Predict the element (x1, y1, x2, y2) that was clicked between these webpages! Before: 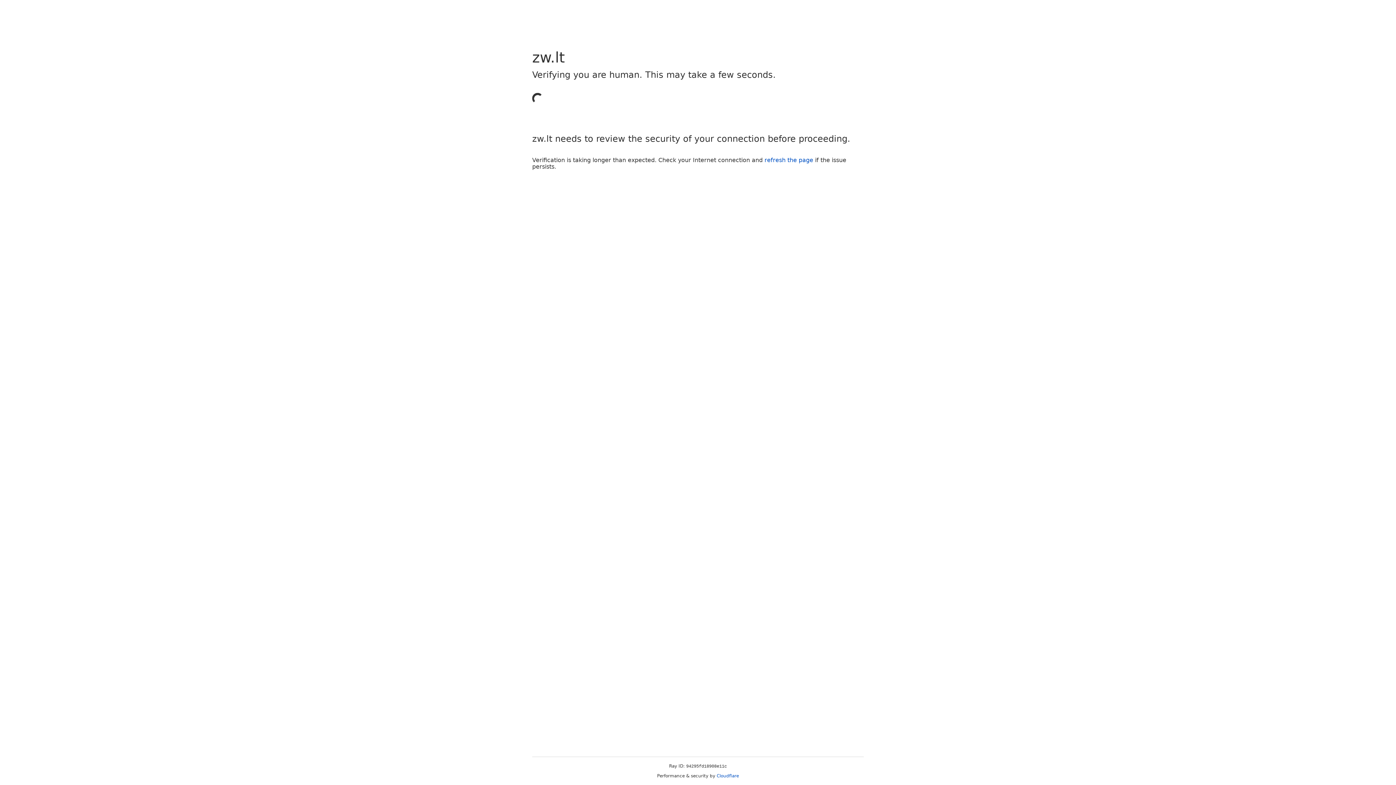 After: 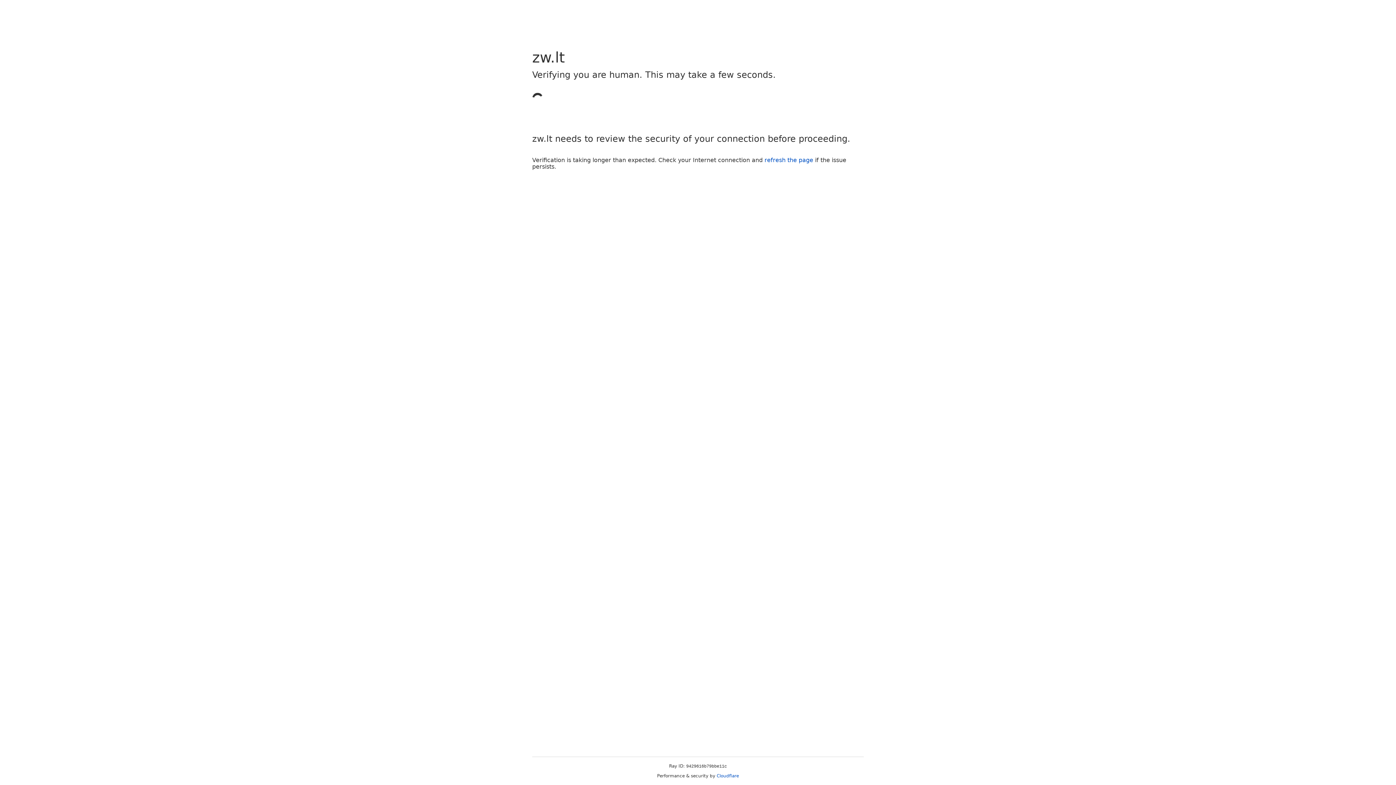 Action: label: refresh the page bbox: (764, 156, 813, 163)